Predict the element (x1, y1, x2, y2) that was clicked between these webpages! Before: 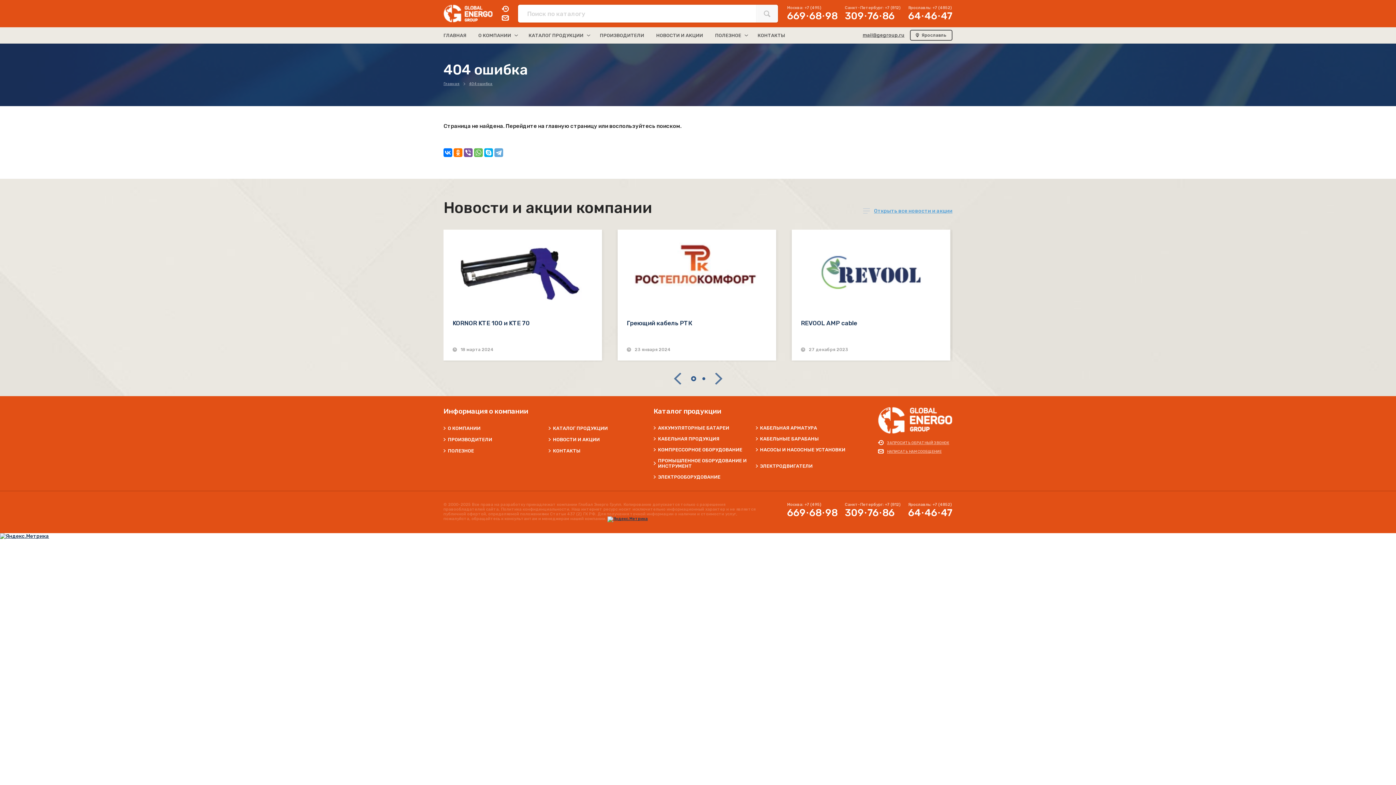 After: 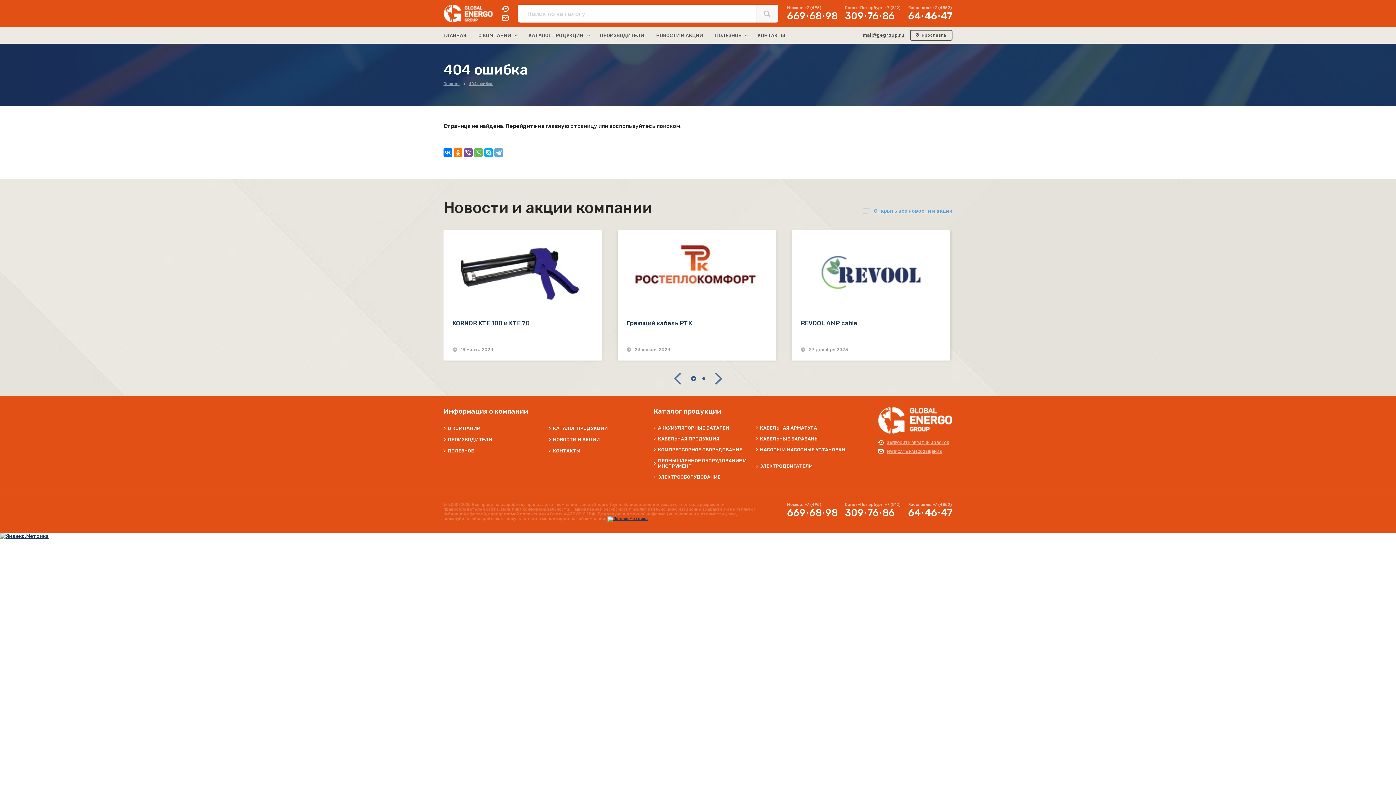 Action: bbox: (469, 81, 492, 86) label: 404 ошибка